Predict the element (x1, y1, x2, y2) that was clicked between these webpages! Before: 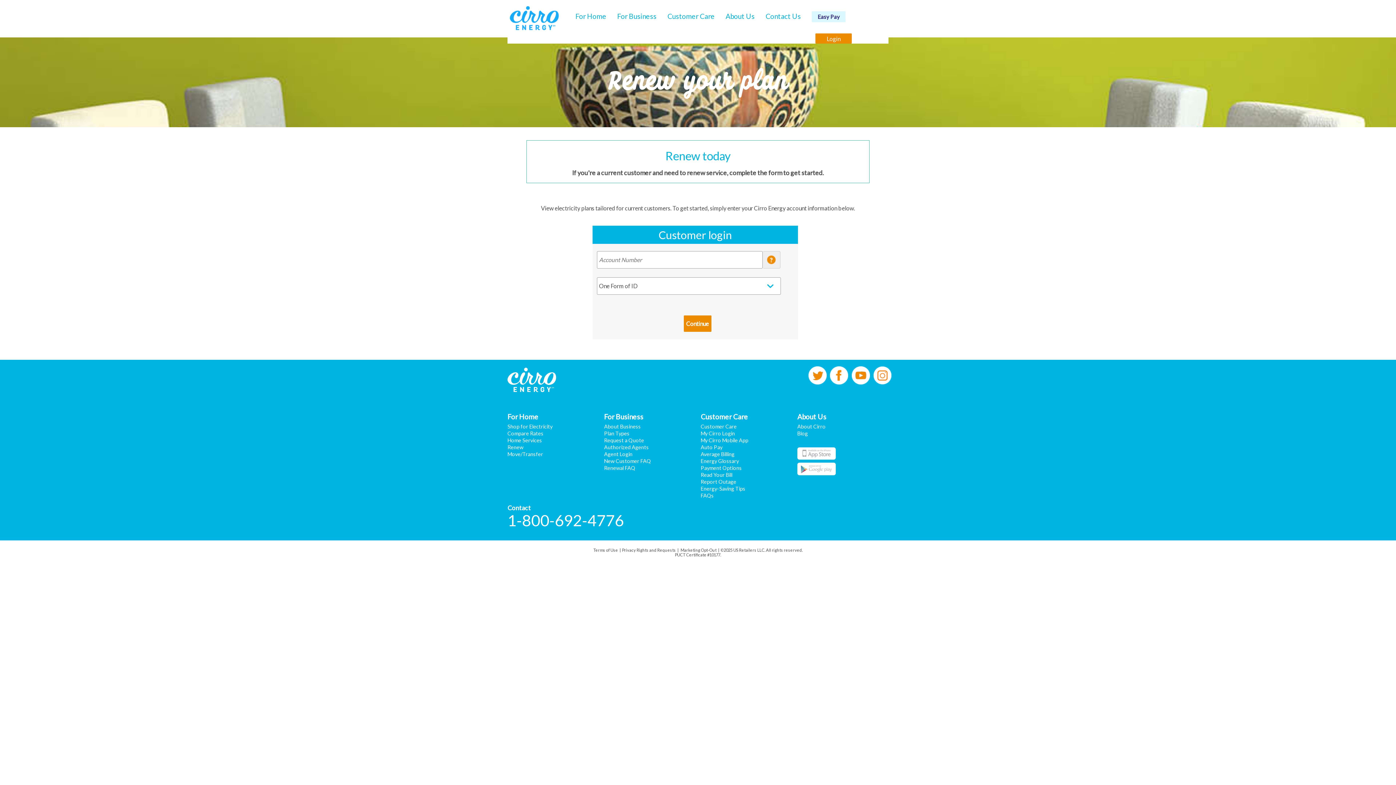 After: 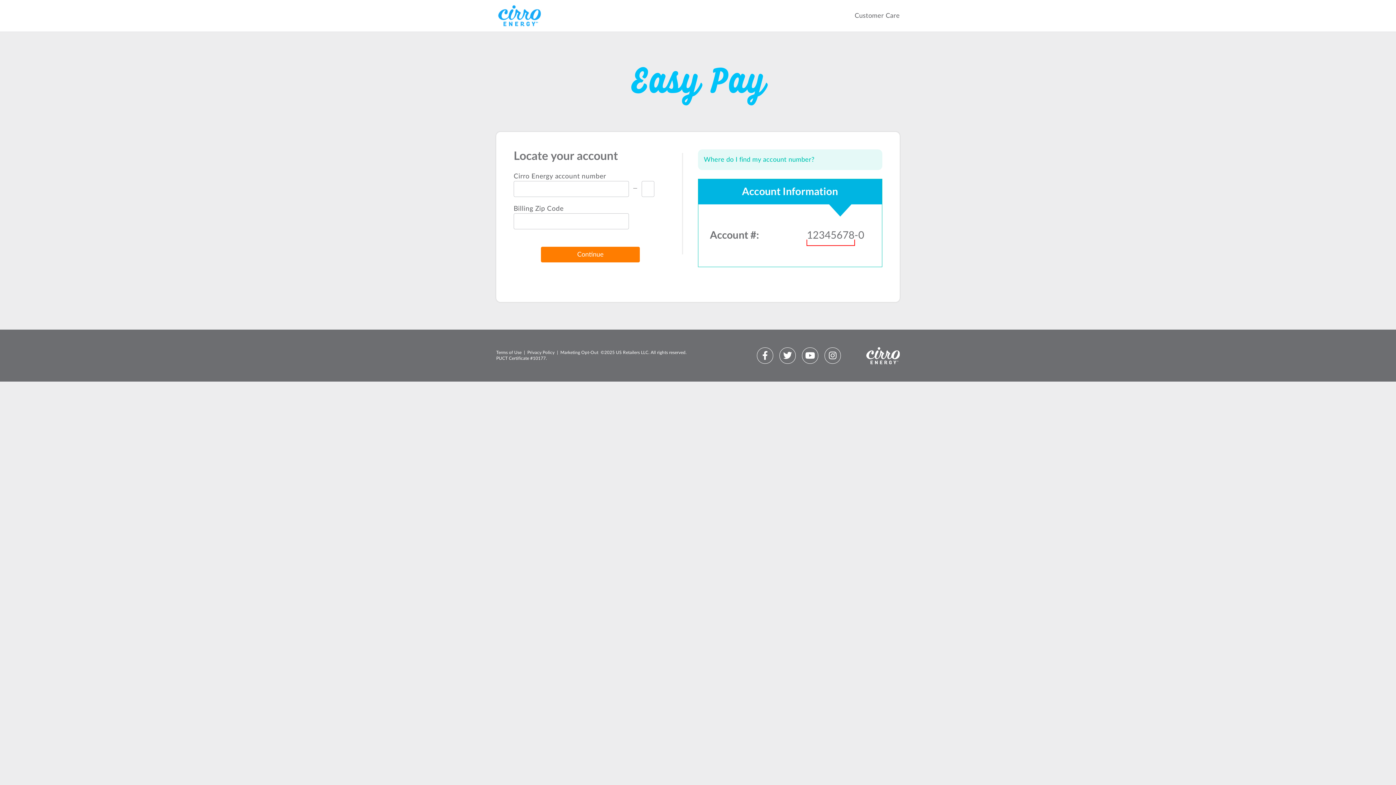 Action: bbox: (812, 11, 845, 22) label: Easy Pay